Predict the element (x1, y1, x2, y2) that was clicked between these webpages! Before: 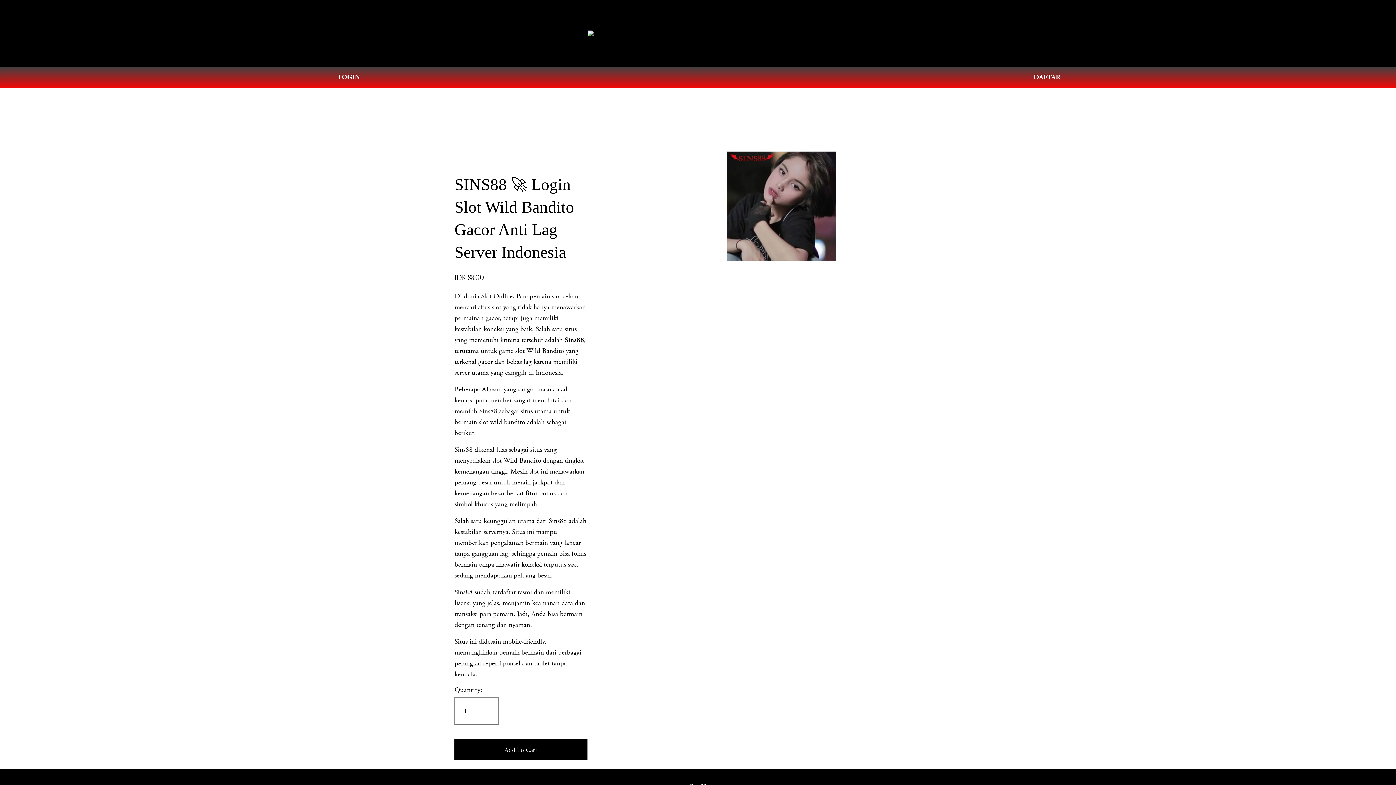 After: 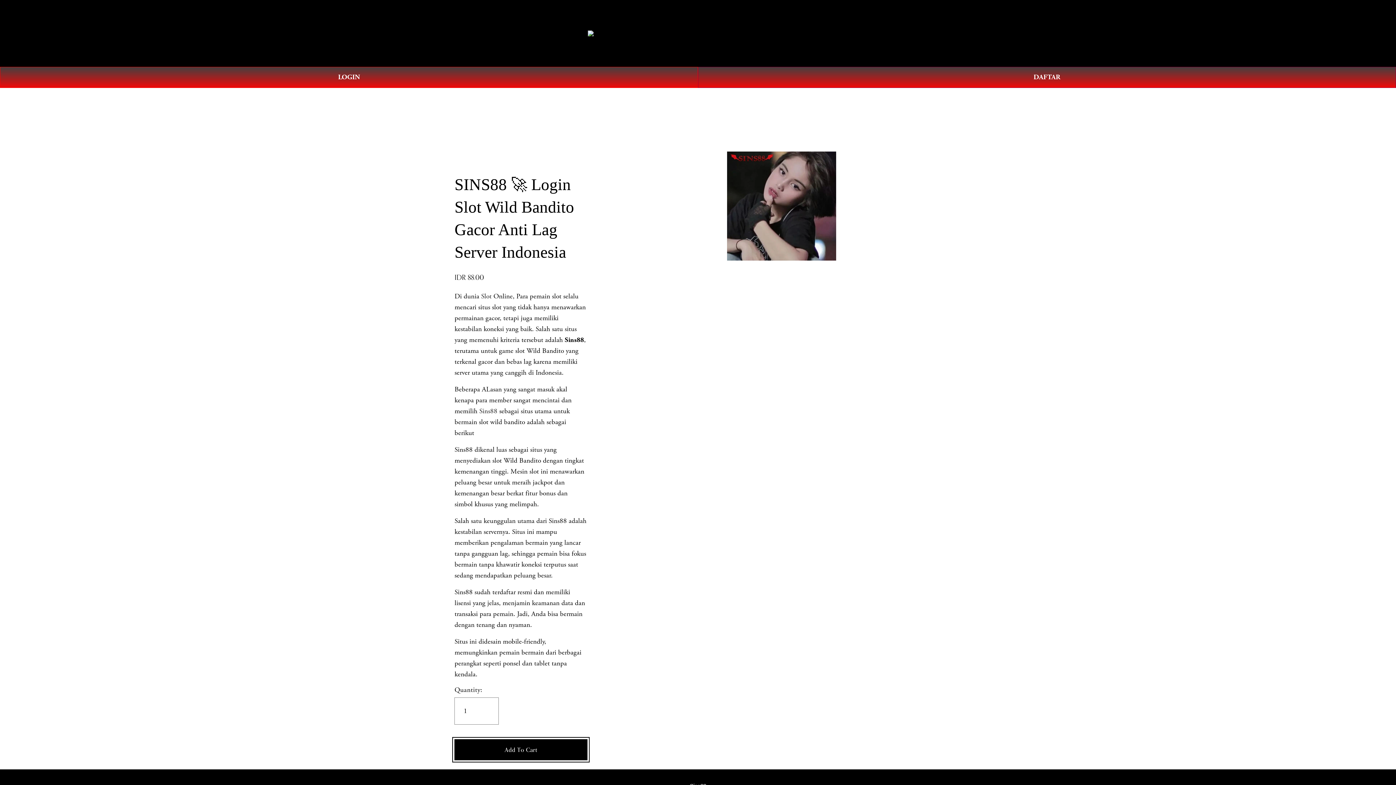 Action: label: Add To Cart bbox: (454, 739, 587, 760)